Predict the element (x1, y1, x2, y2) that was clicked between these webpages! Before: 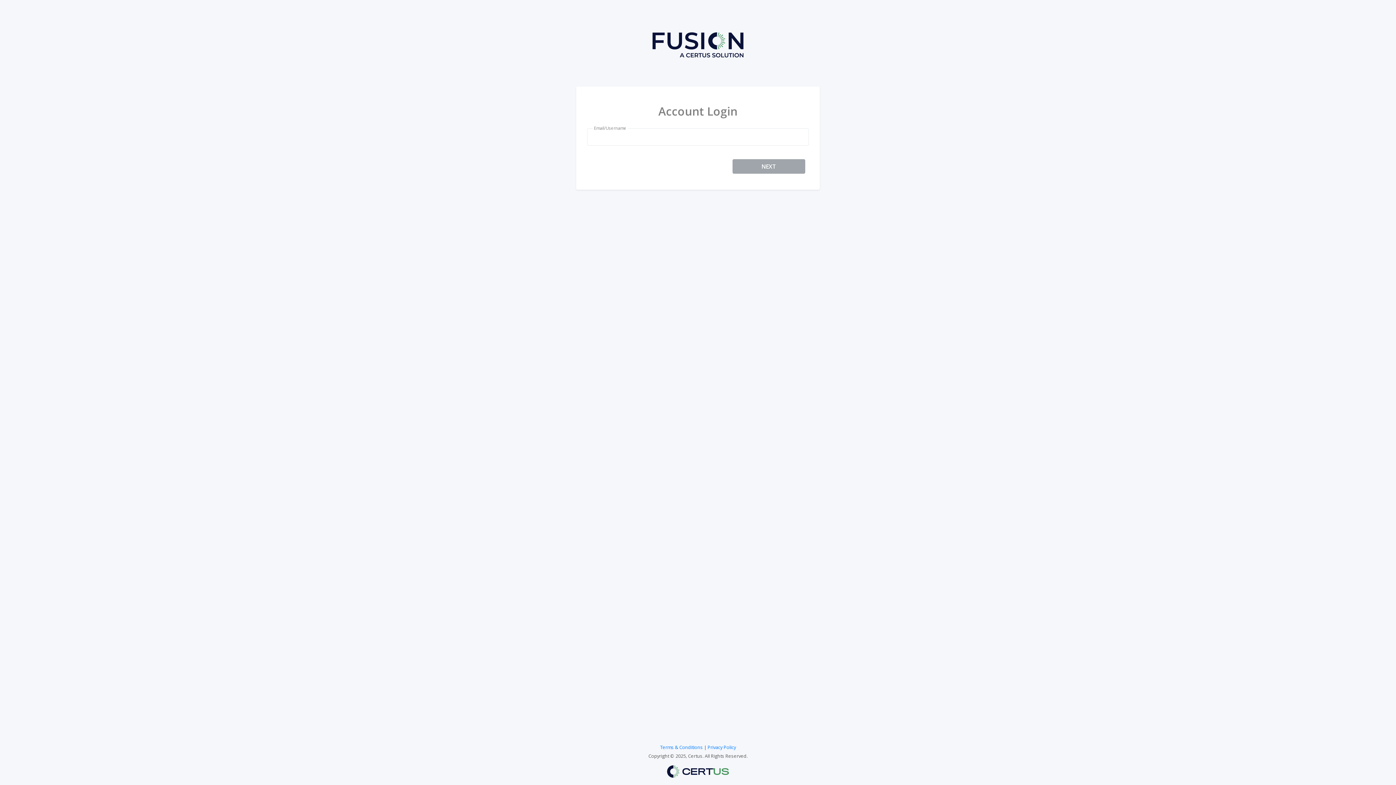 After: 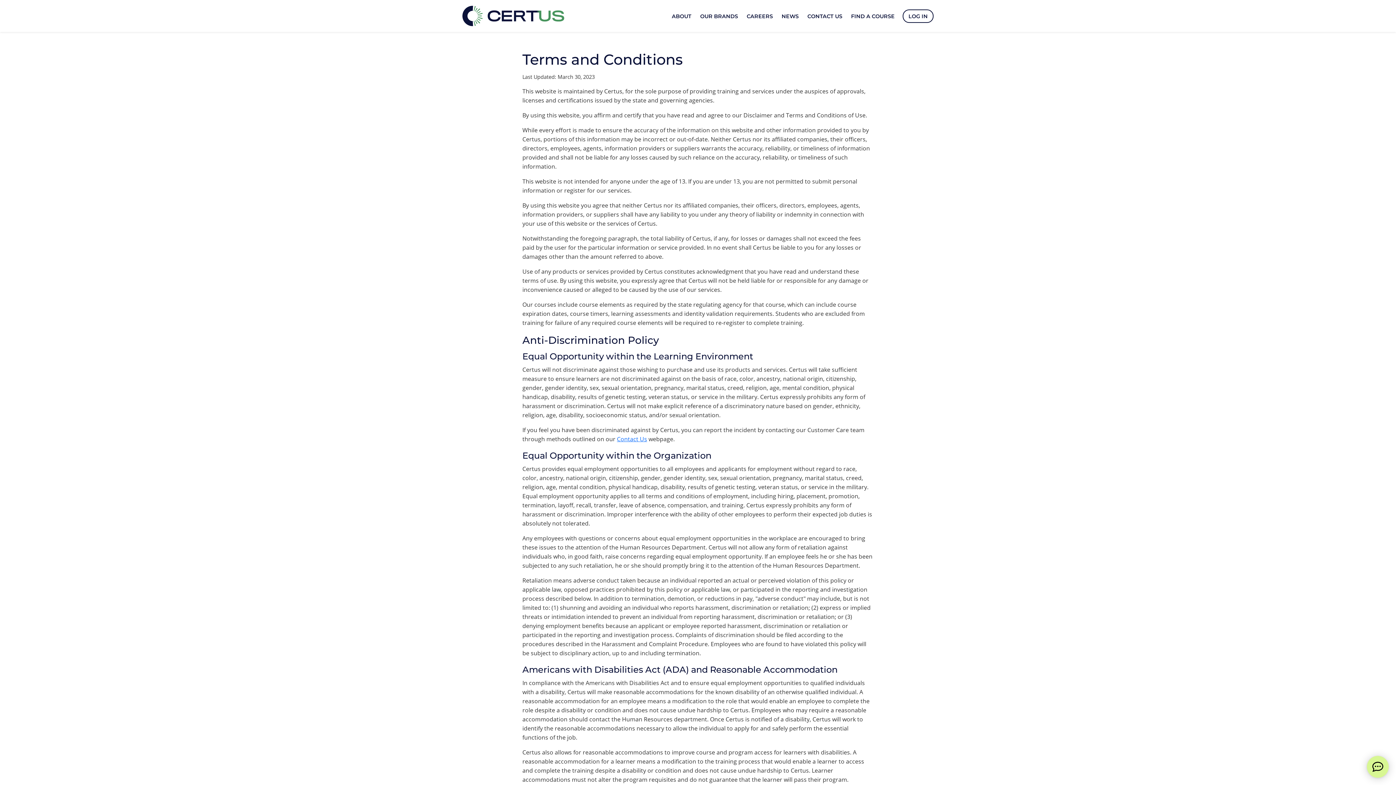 Action: label: Terms & Conditions bbox: (660, 744, 703, 750)